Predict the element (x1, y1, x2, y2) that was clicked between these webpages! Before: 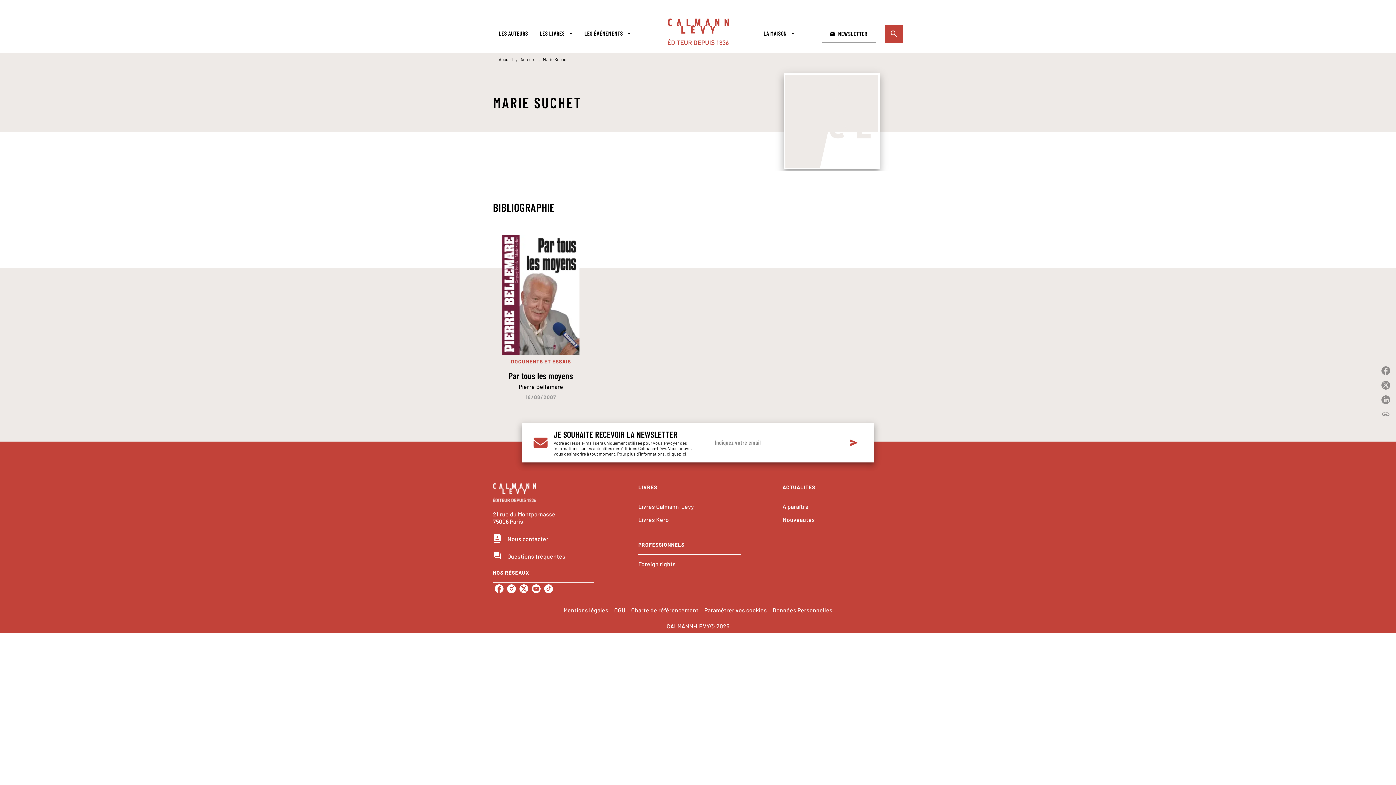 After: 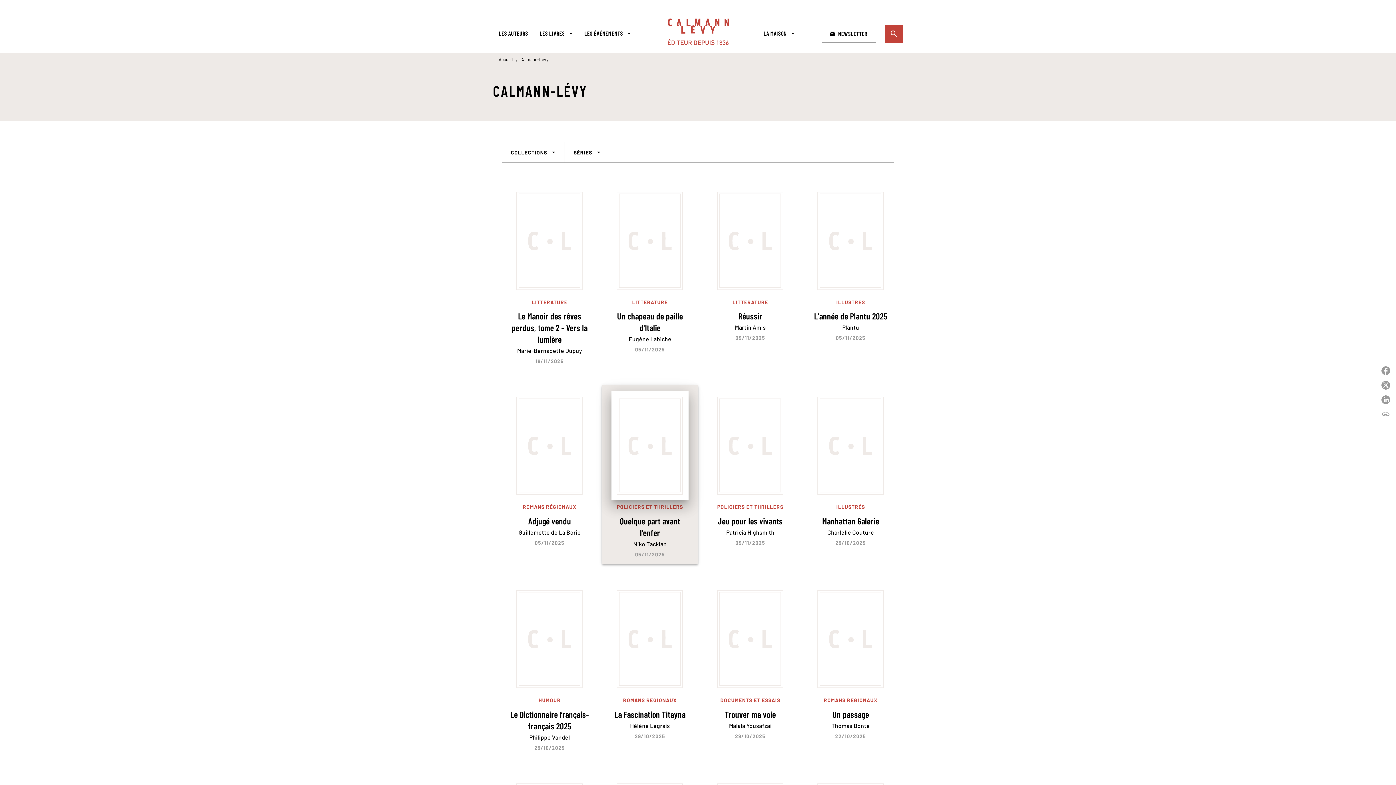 Action: label: Livres Calmann-Lévy bbox: (638, 503, 694, 510)